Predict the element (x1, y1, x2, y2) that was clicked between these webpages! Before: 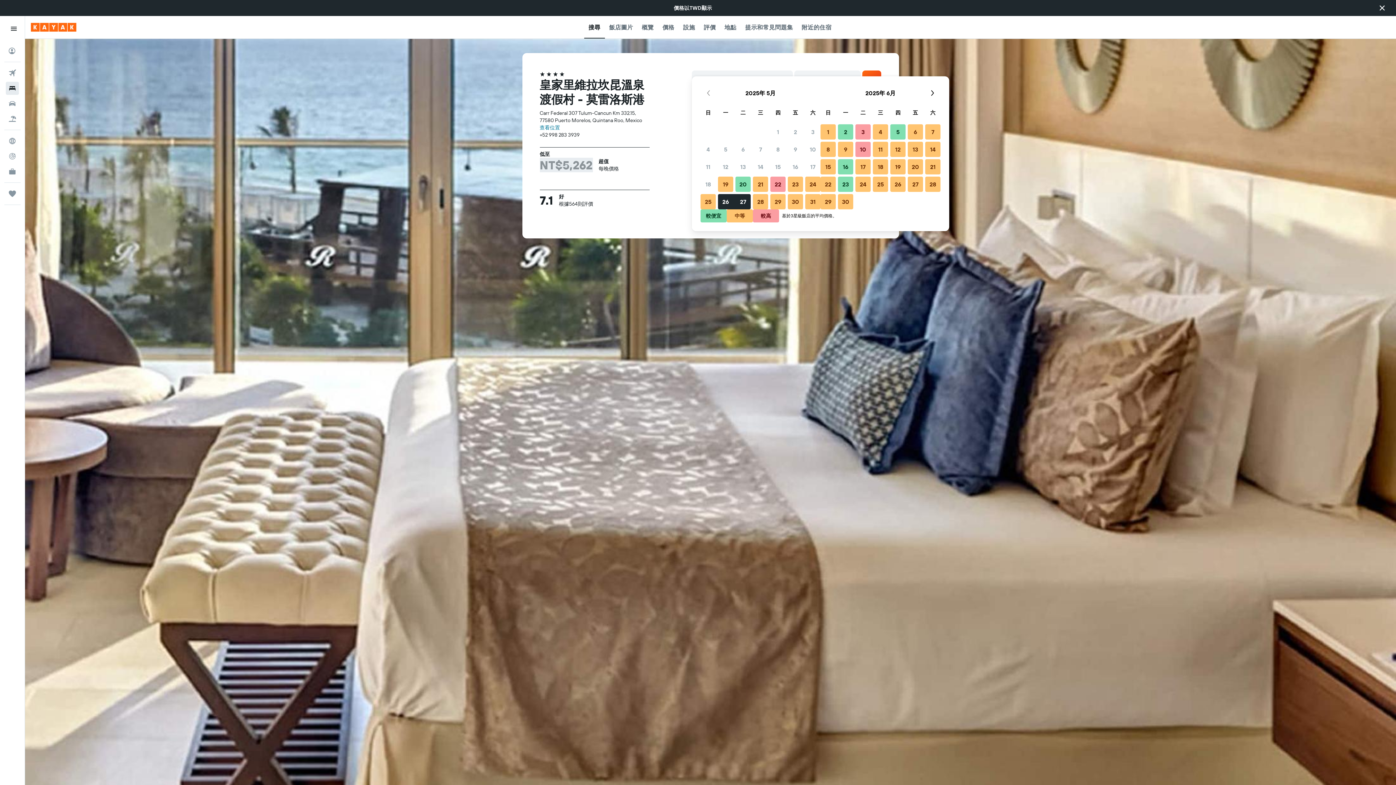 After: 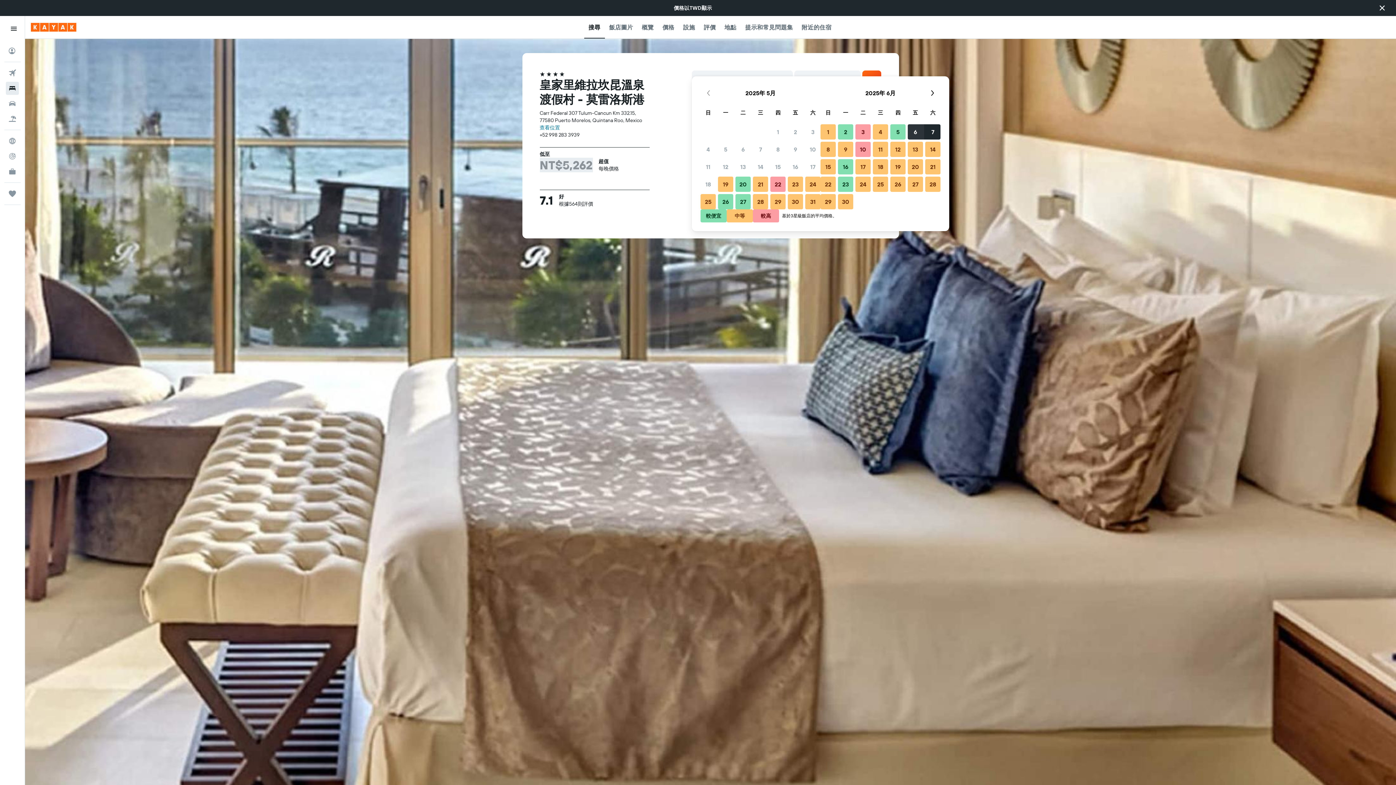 Action: label: 2025年6月6日 中等 bbox: (906, 123, 924, 140)